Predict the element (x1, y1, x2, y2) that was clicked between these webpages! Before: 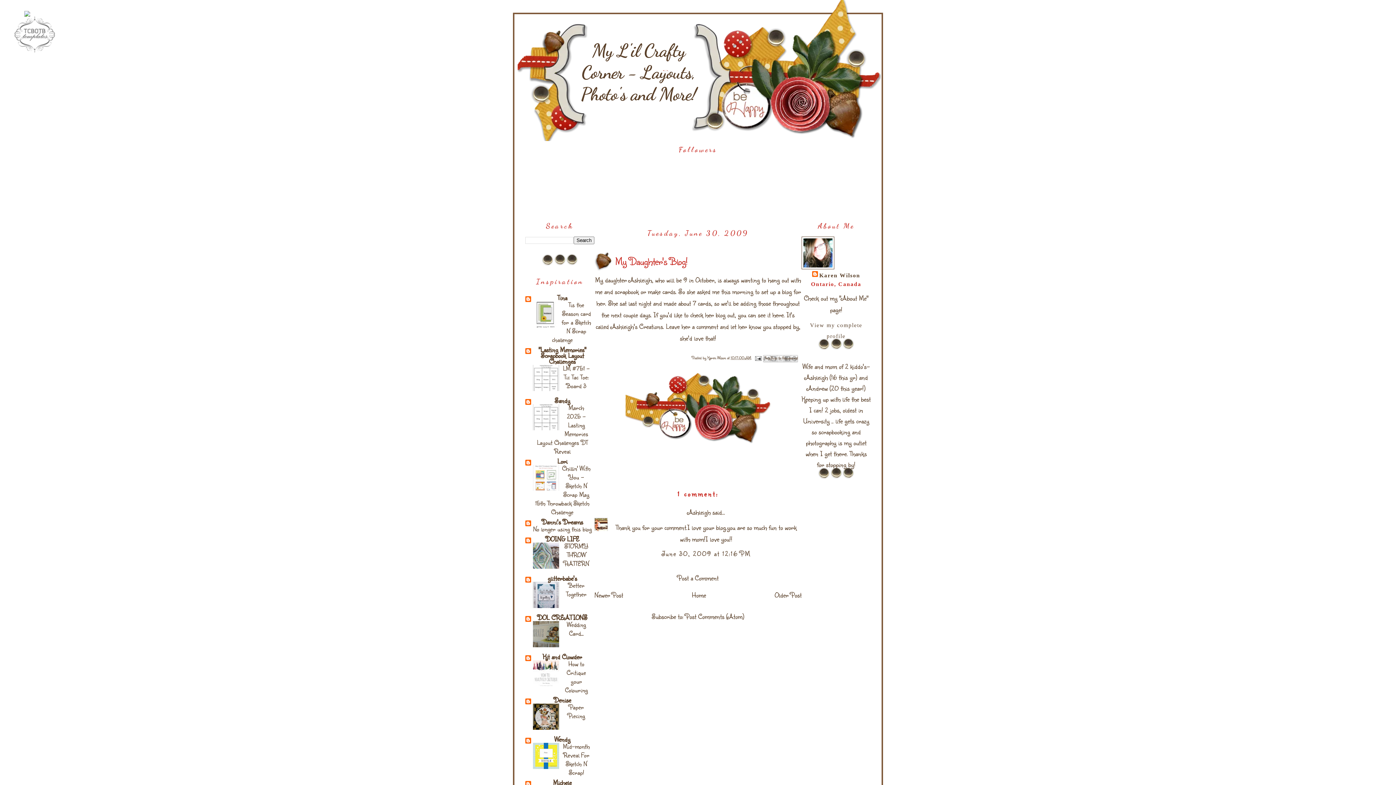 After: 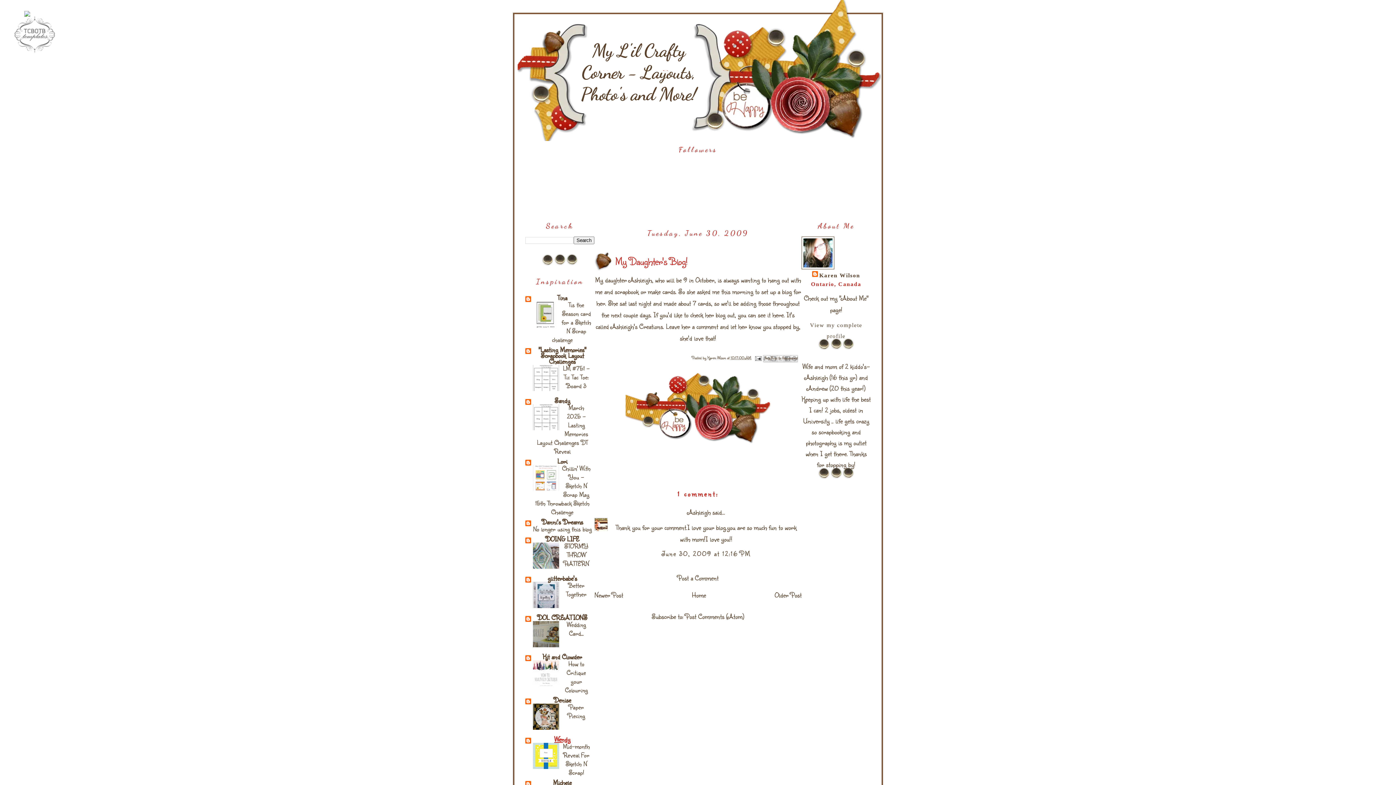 Action: bbox: (554, 734, 570, 744) label: Wendy